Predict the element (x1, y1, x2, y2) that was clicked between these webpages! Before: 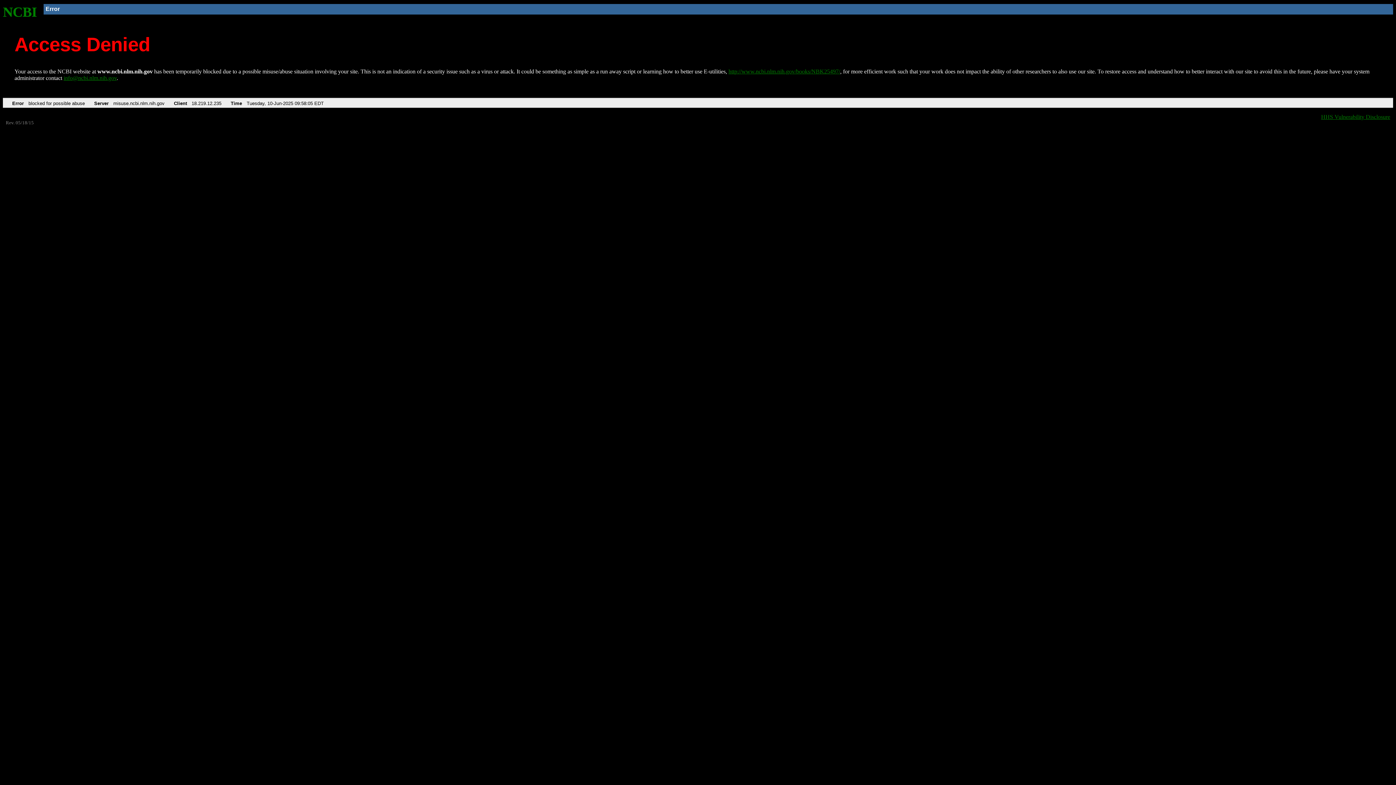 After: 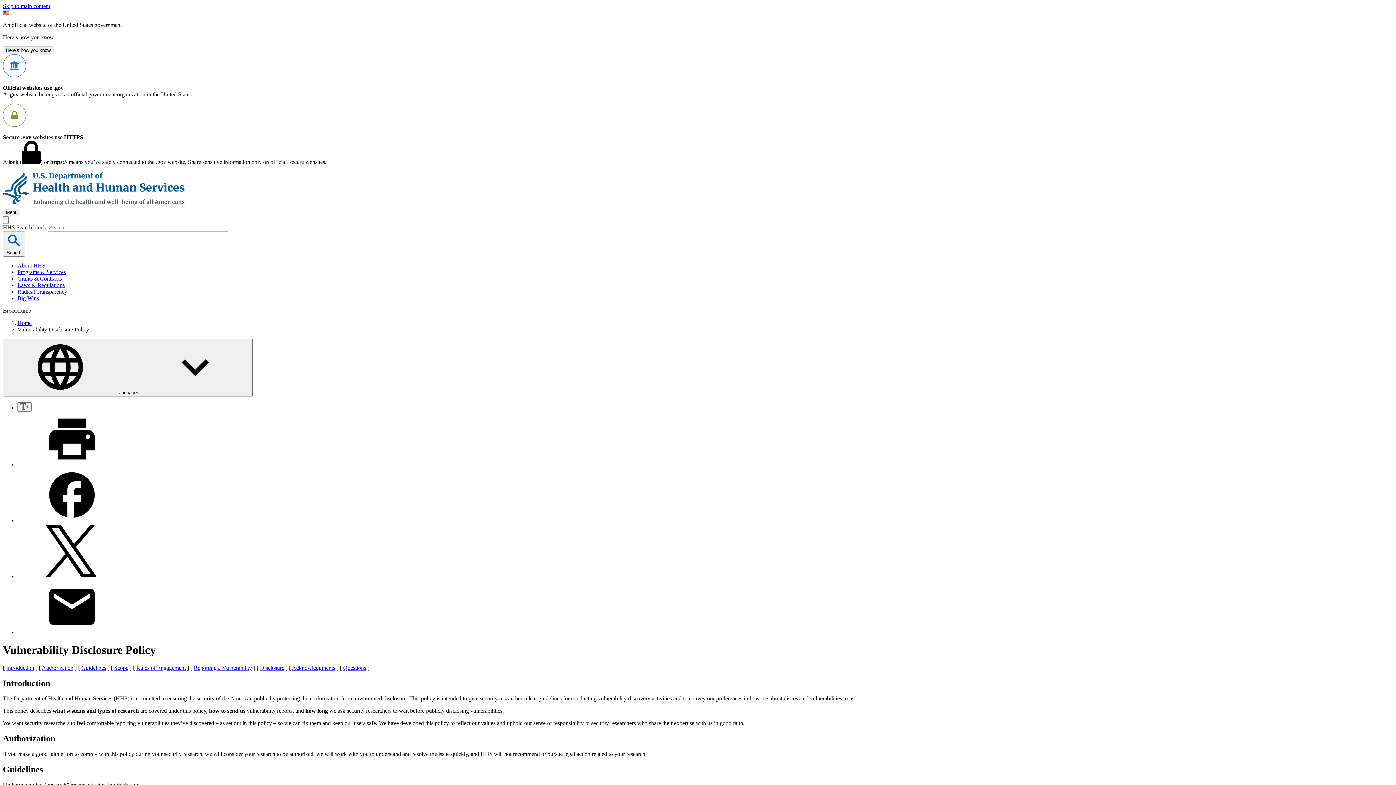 Action: bbox: (1321, 113, 1390, 119) label: HHS Vulnerability Disclosure